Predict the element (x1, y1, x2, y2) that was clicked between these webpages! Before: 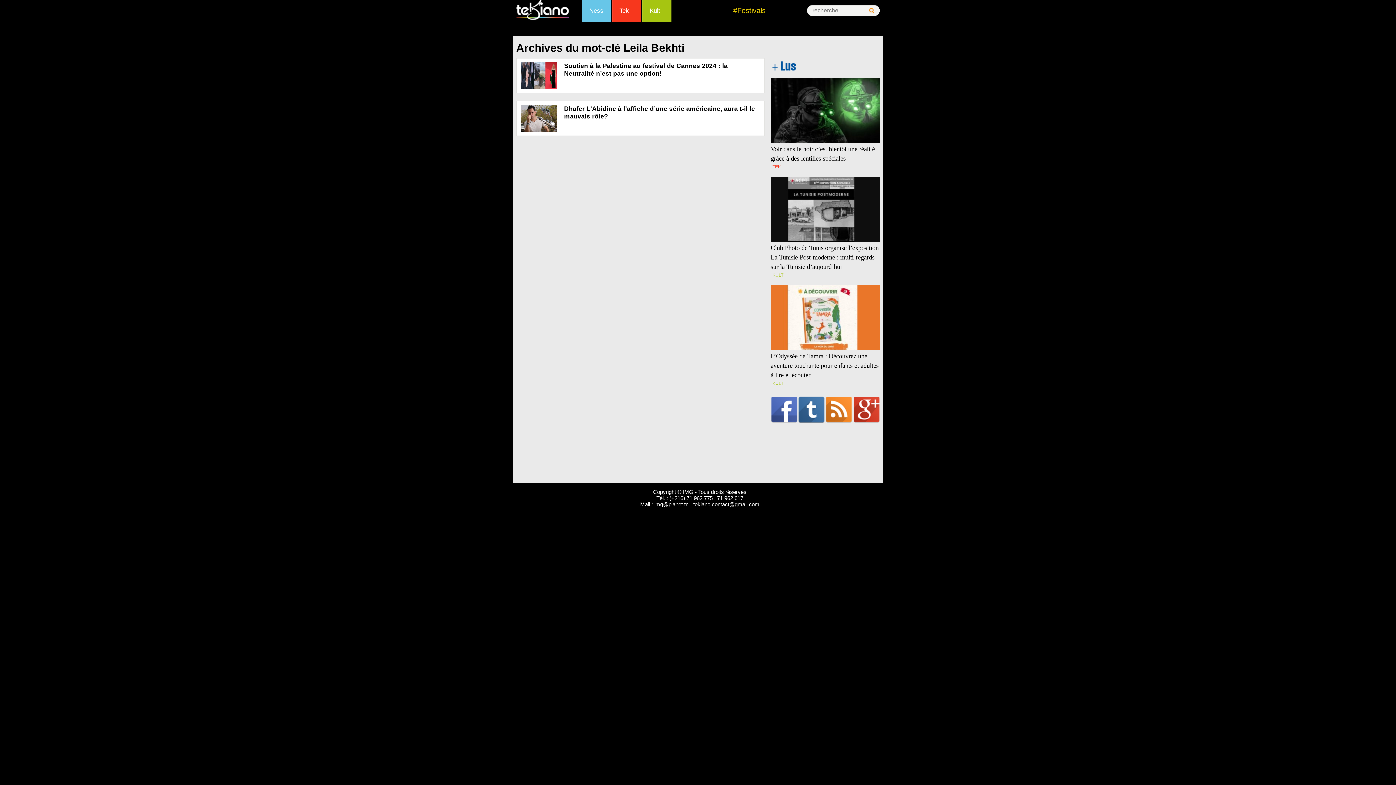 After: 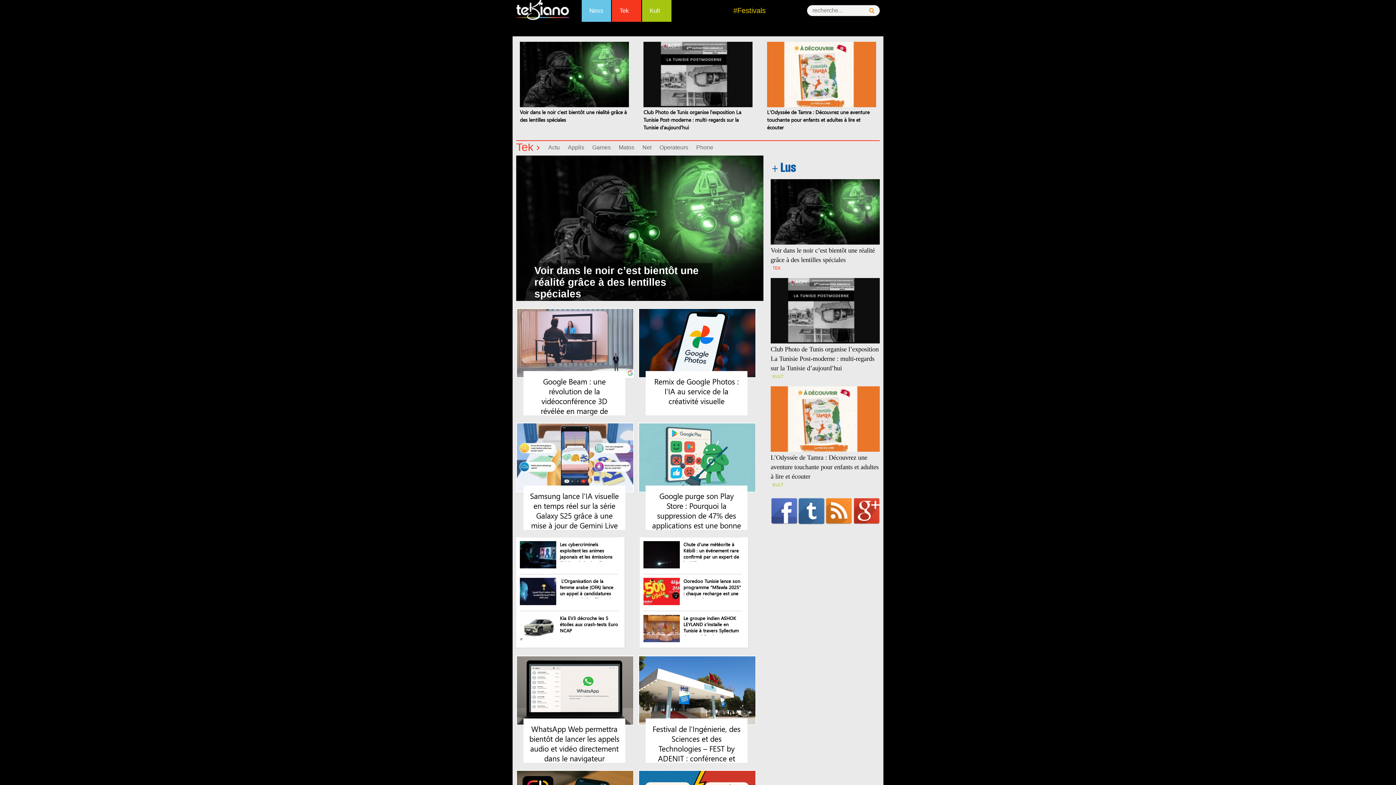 Action: bbox: (770, 163, 782, 169) label: TEK